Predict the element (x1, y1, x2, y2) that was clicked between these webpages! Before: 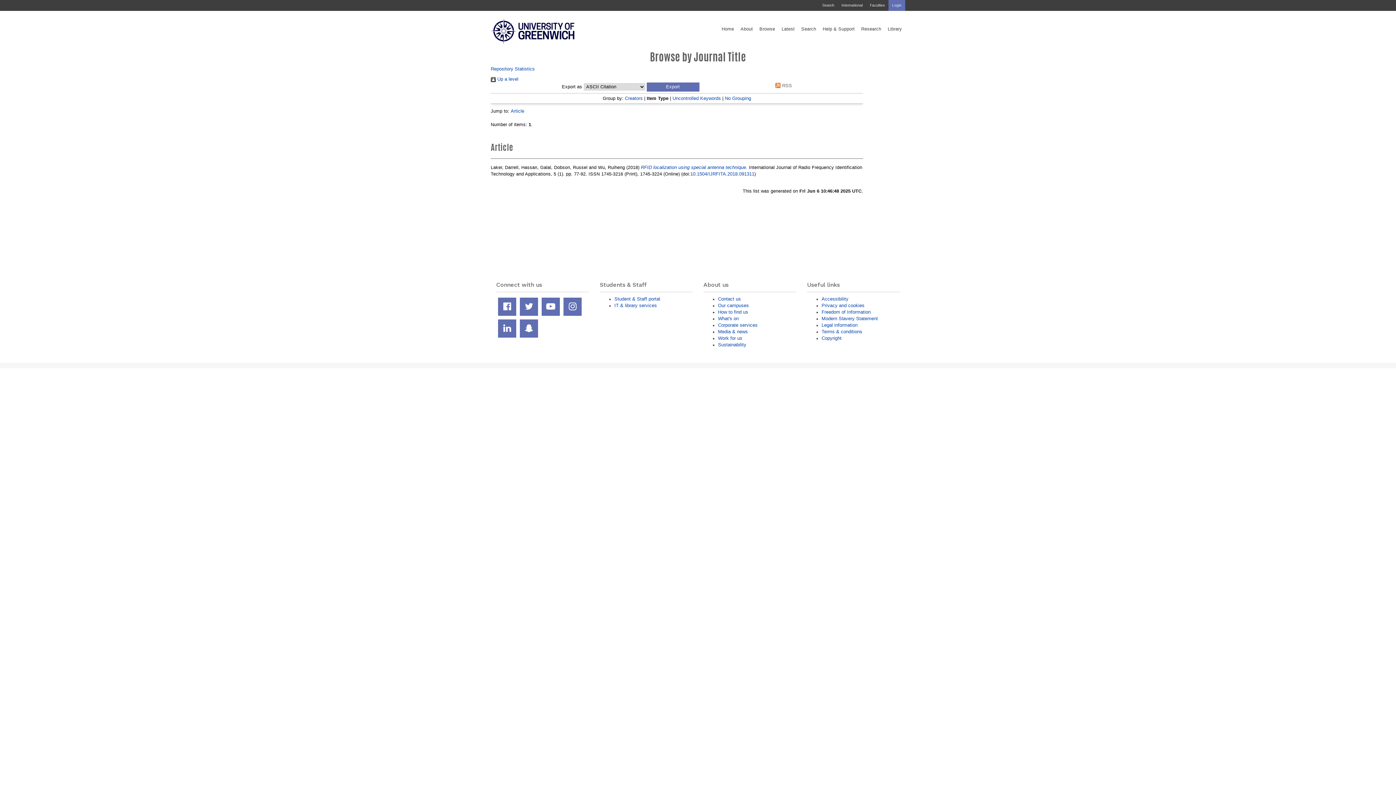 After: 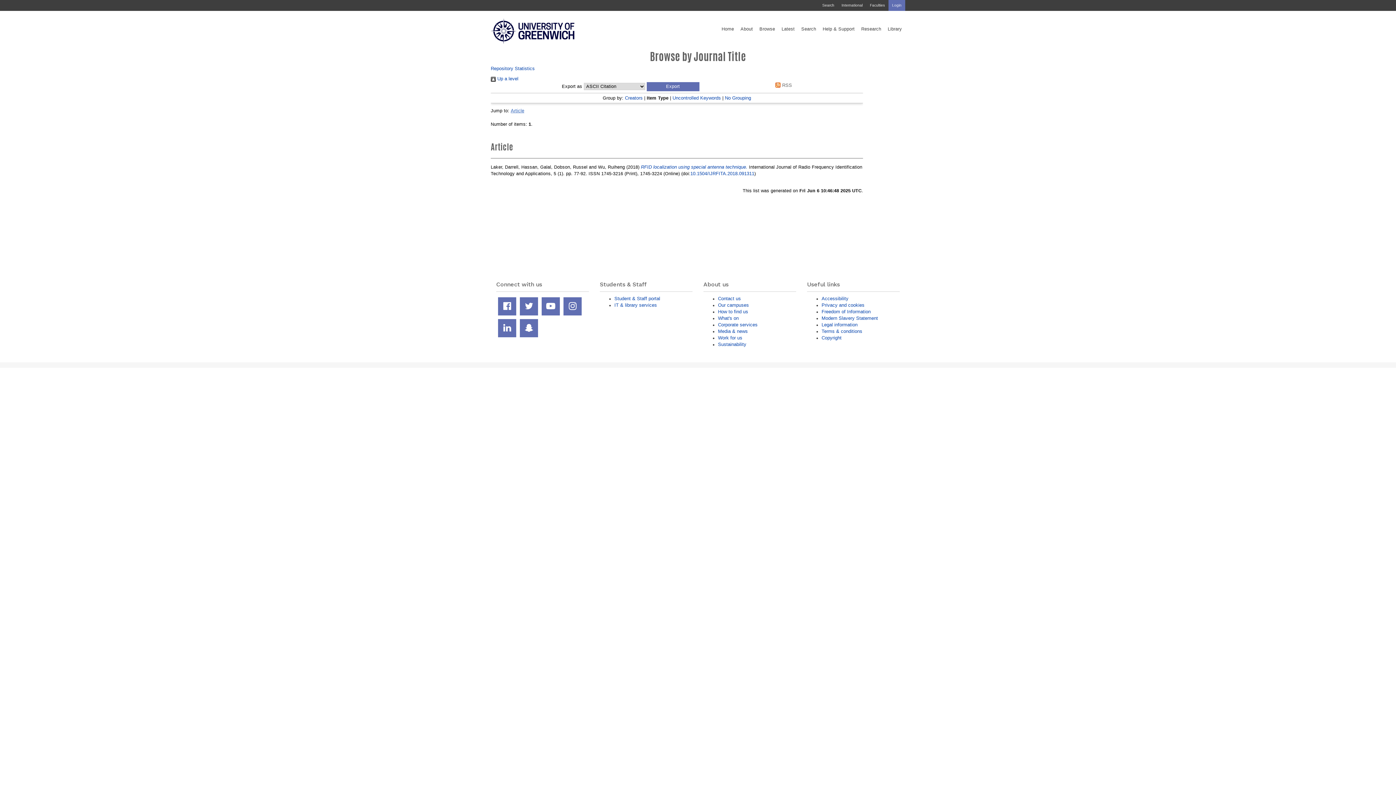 Action: label: Article bbox: (510, 108, 524, 113)